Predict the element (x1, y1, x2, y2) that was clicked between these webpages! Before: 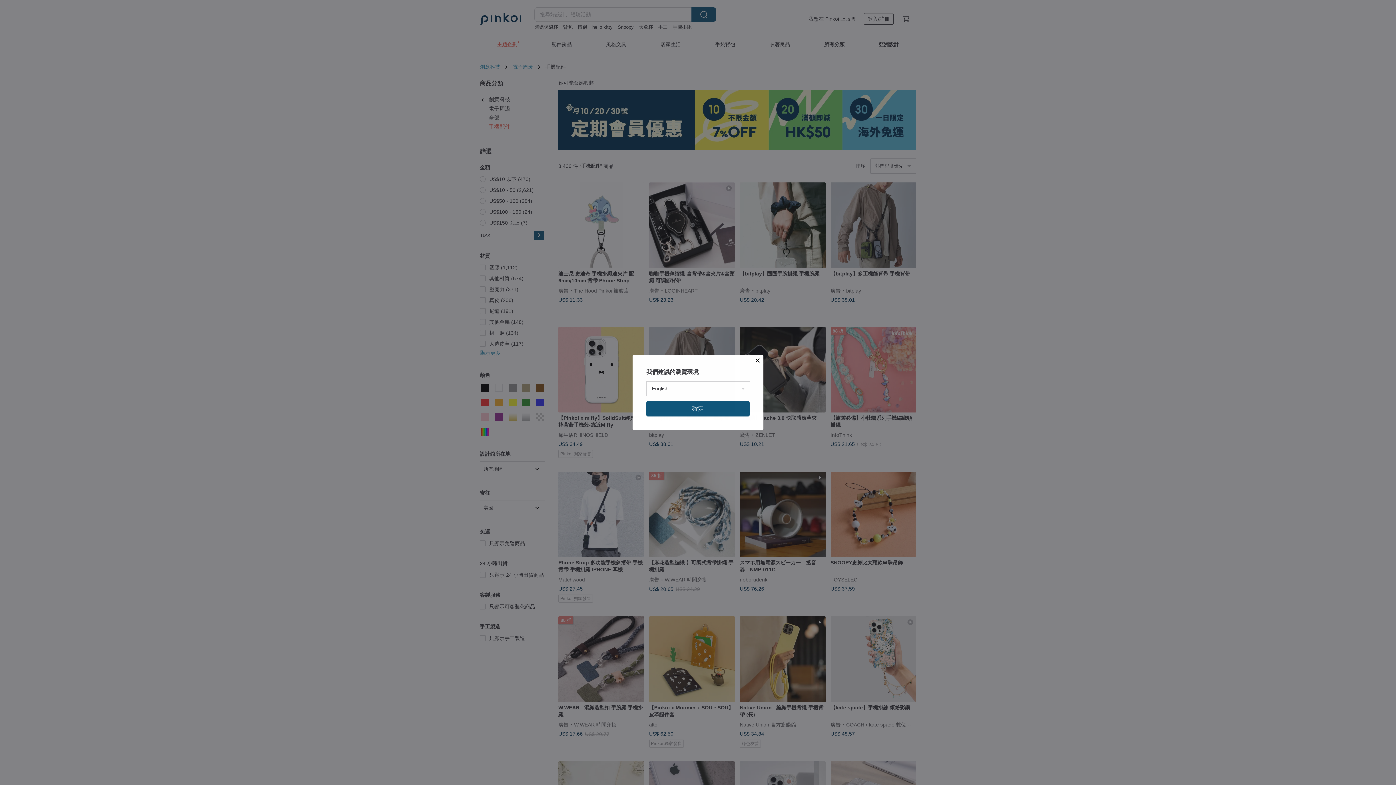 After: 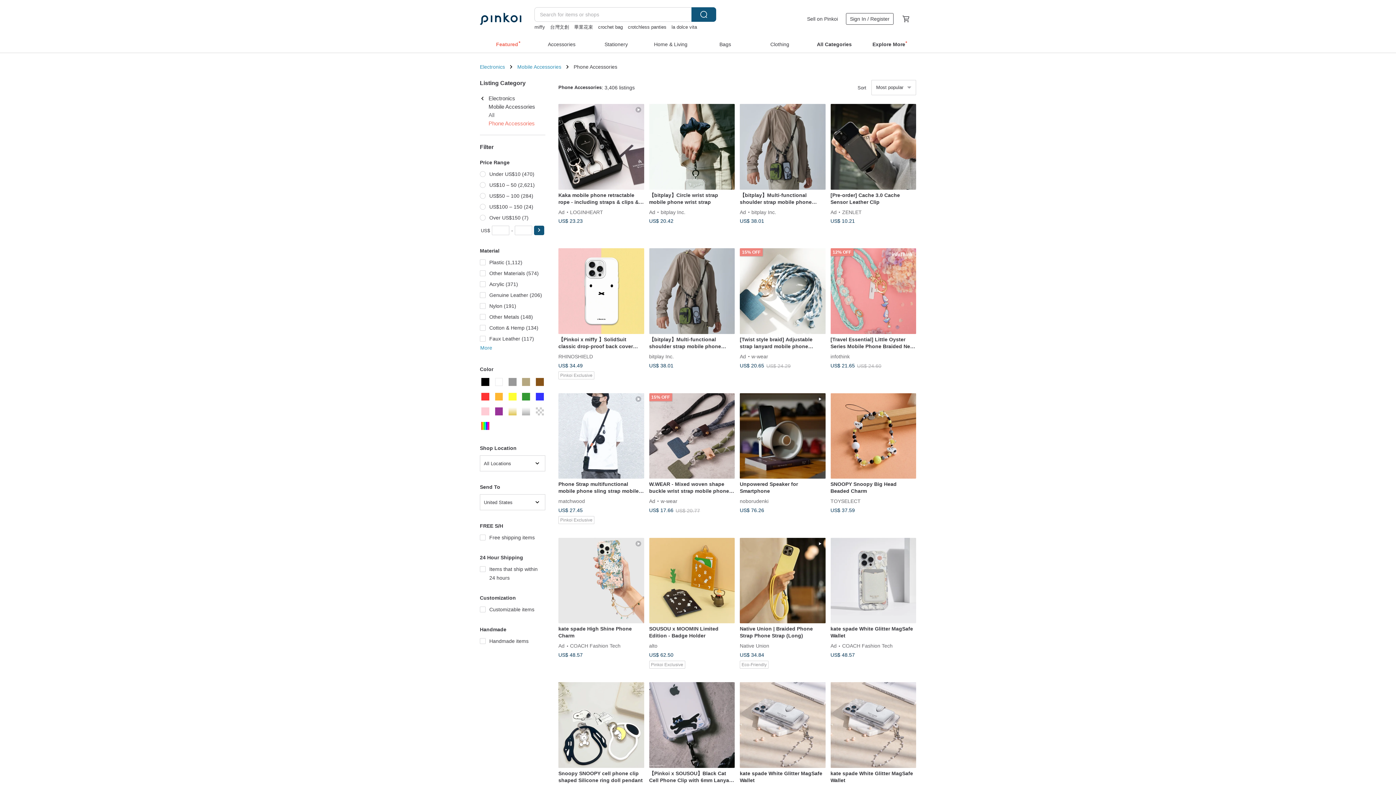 Action: label: 確定 bbox: (646, 401, 749, 416)